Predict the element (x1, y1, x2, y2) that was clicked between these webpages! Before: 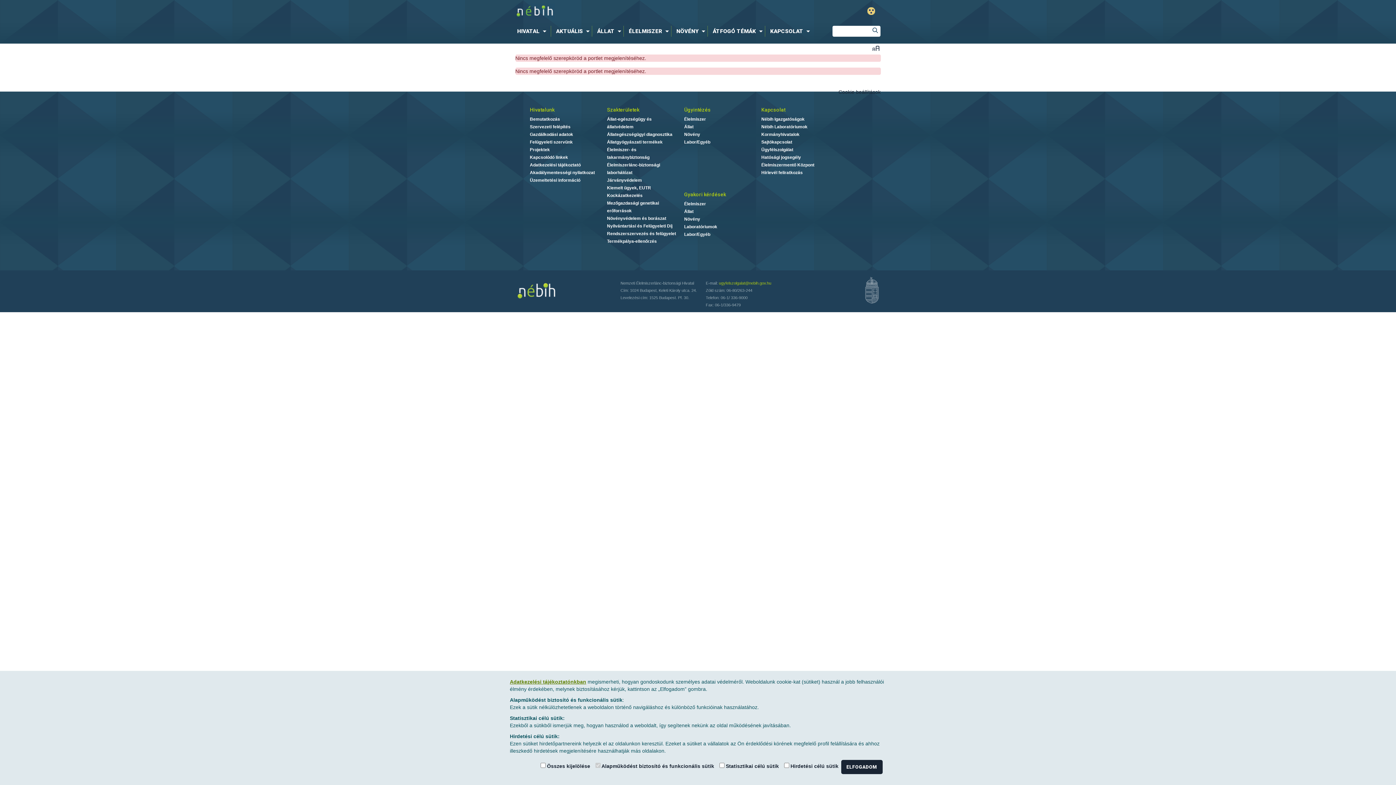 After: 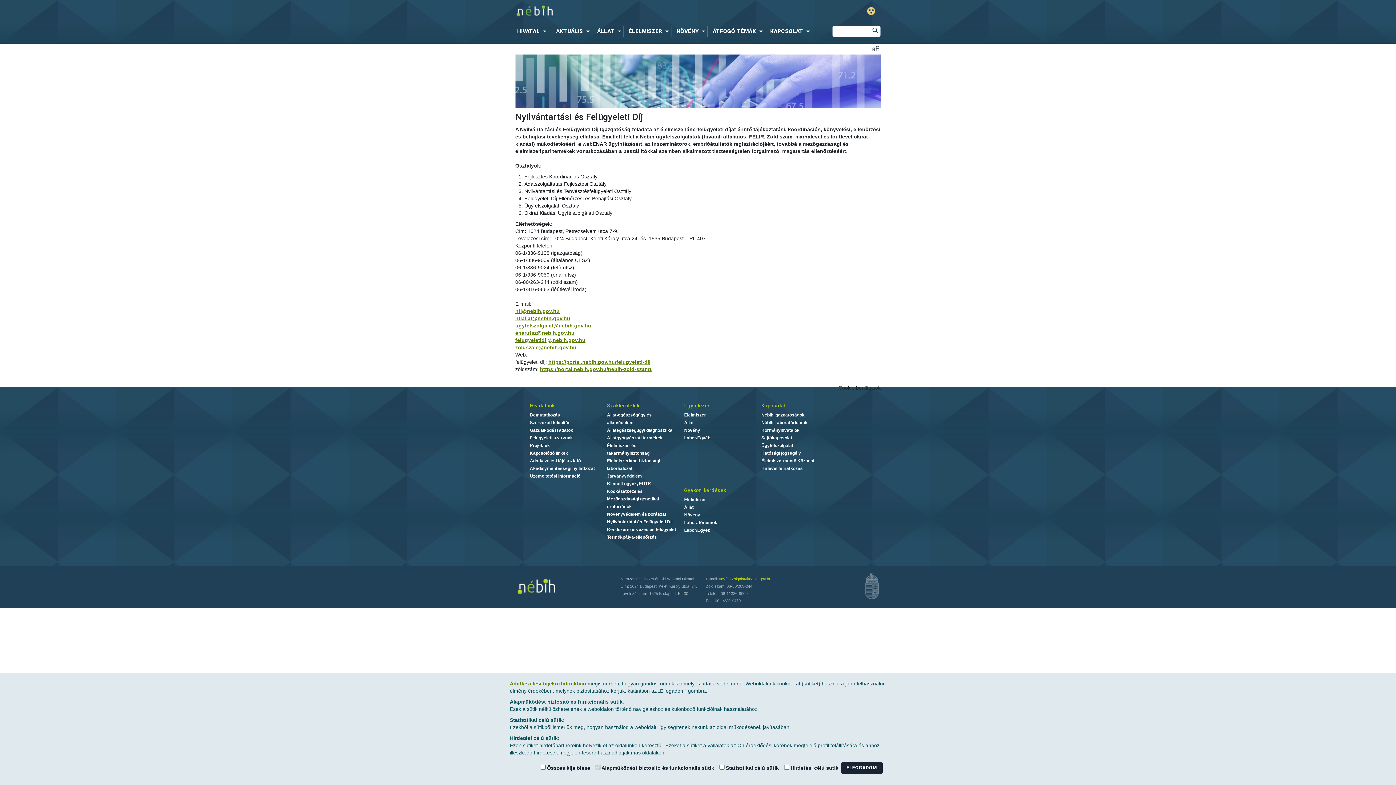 Action: label: Nyilvántartási és Felügyeleti Díj bbox: (607, 223, 672, 228)